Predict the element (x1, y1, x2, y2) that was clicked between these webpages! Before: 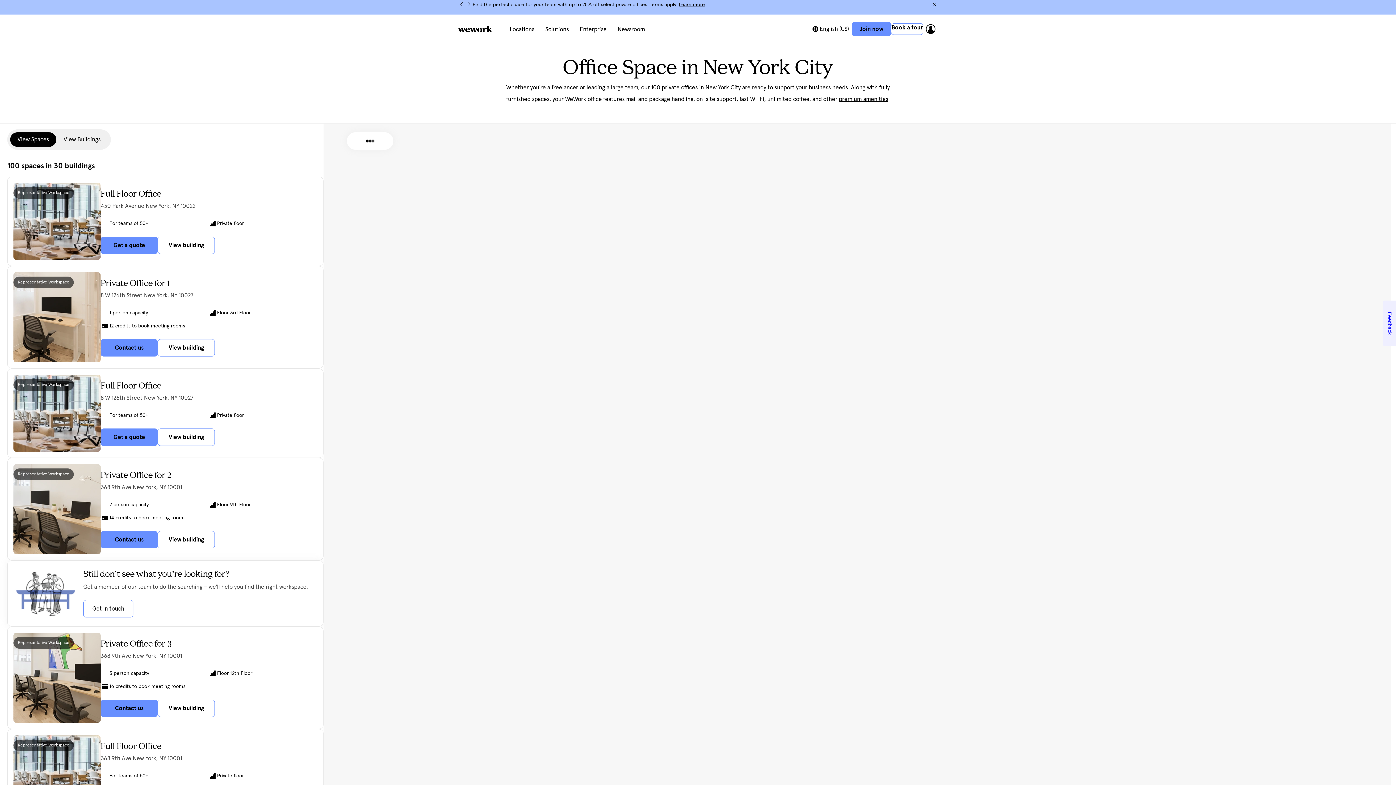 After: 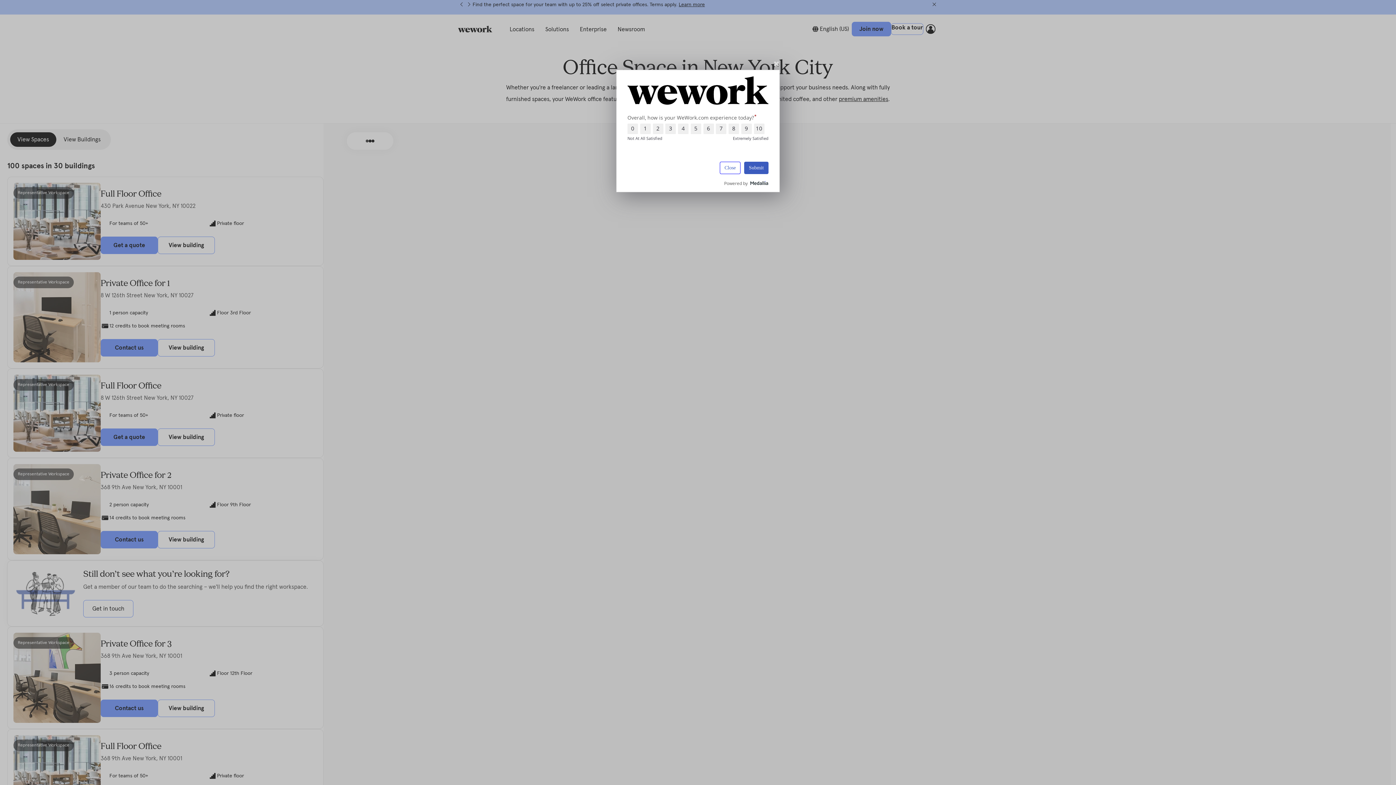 Action: bbox: (1383, 300, 1396, 346) label: Feedback